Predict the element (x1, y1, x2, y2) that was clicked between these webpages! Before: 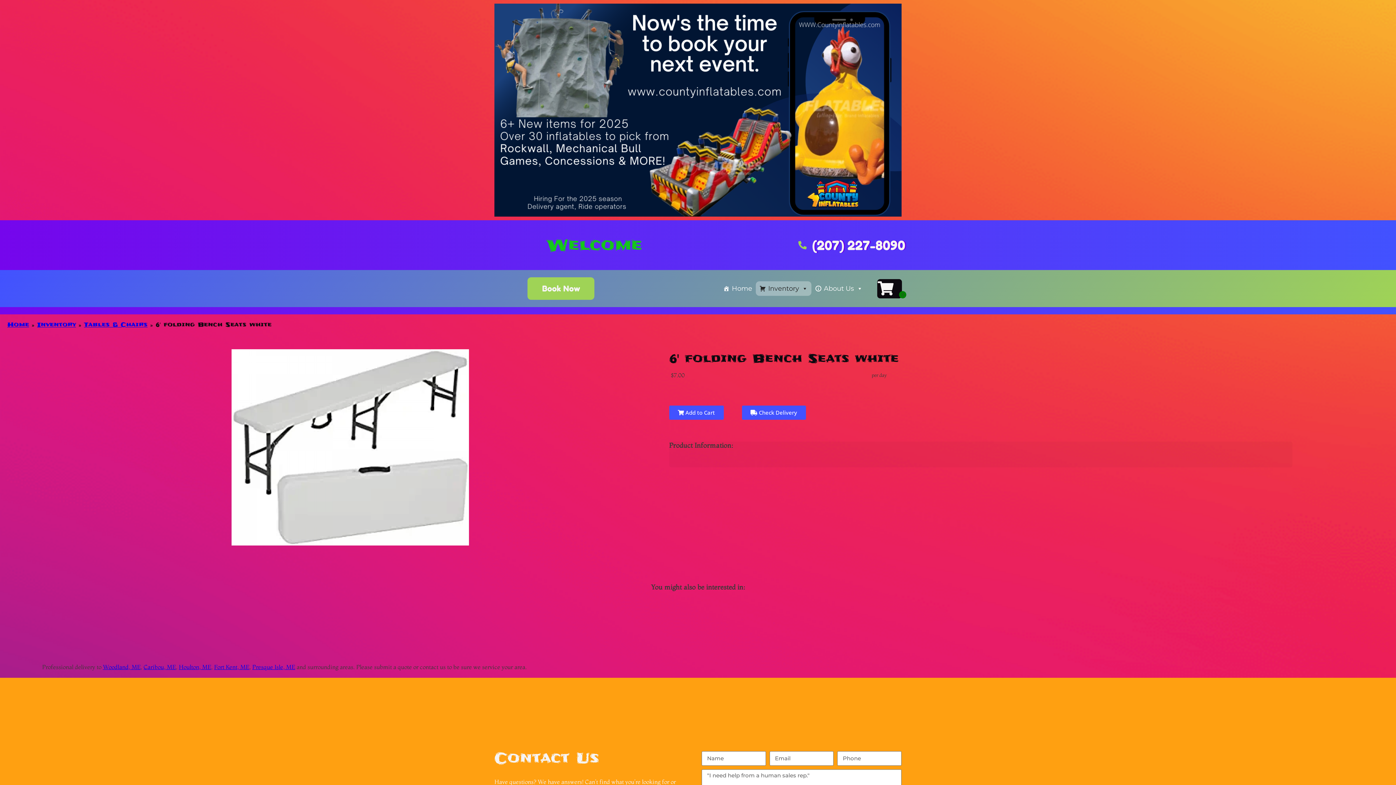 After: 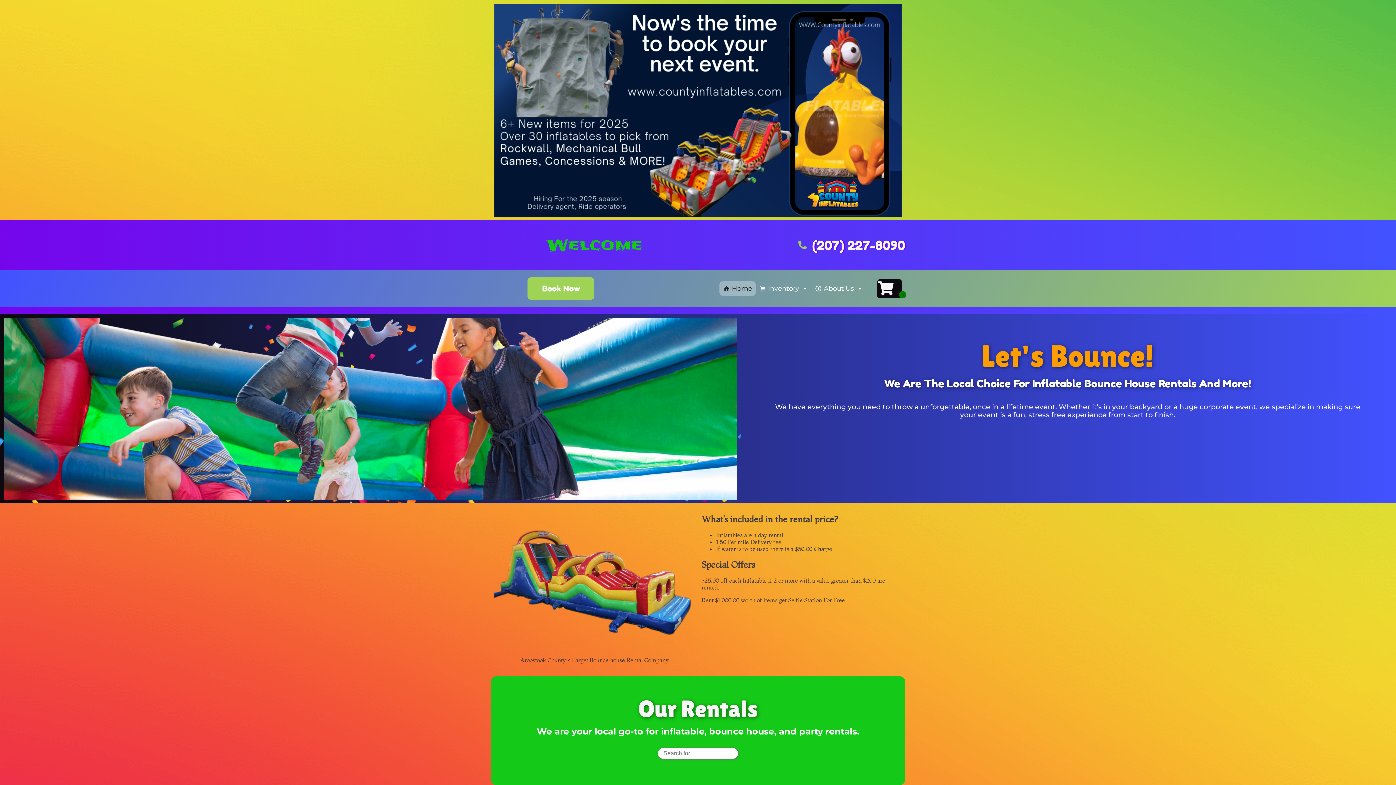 Action: bbox: (494, 3, 901, 216)